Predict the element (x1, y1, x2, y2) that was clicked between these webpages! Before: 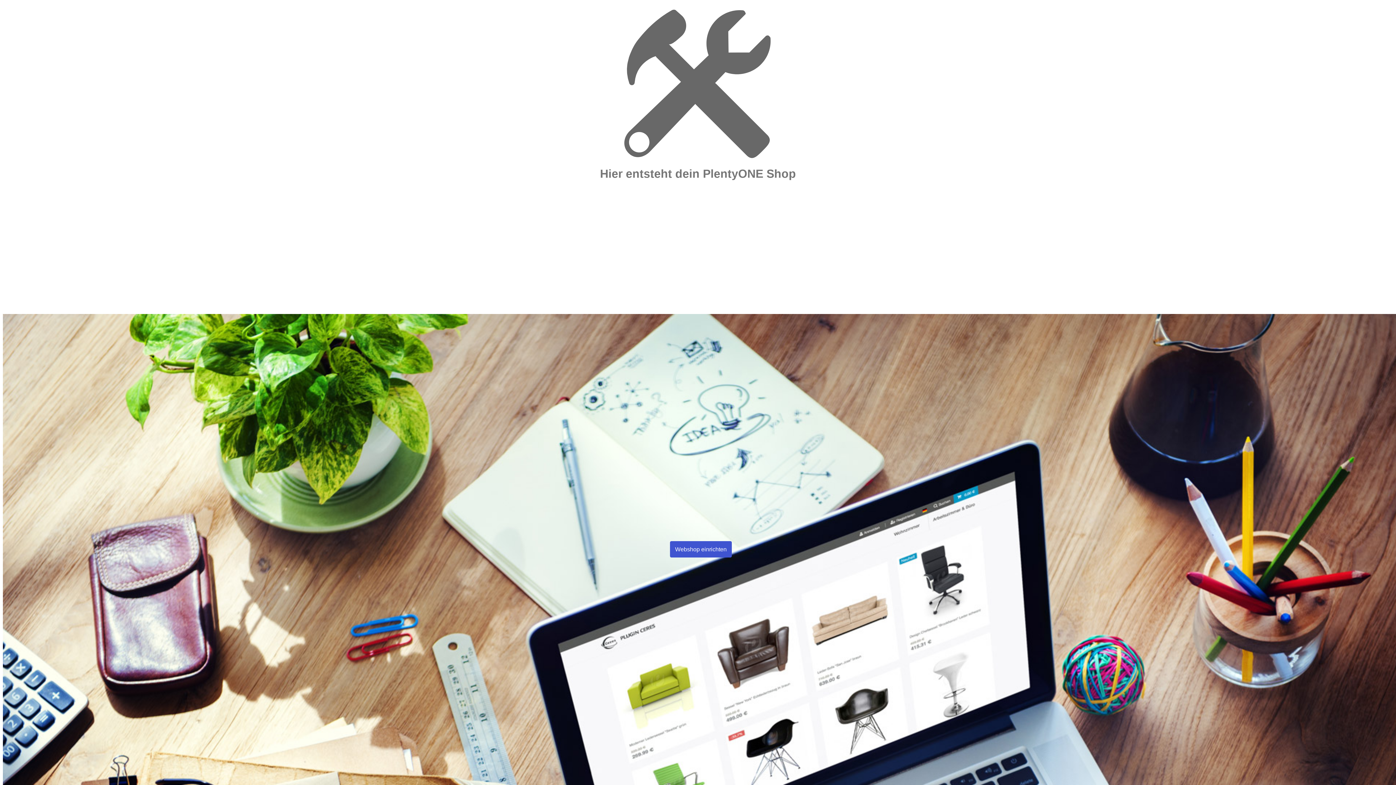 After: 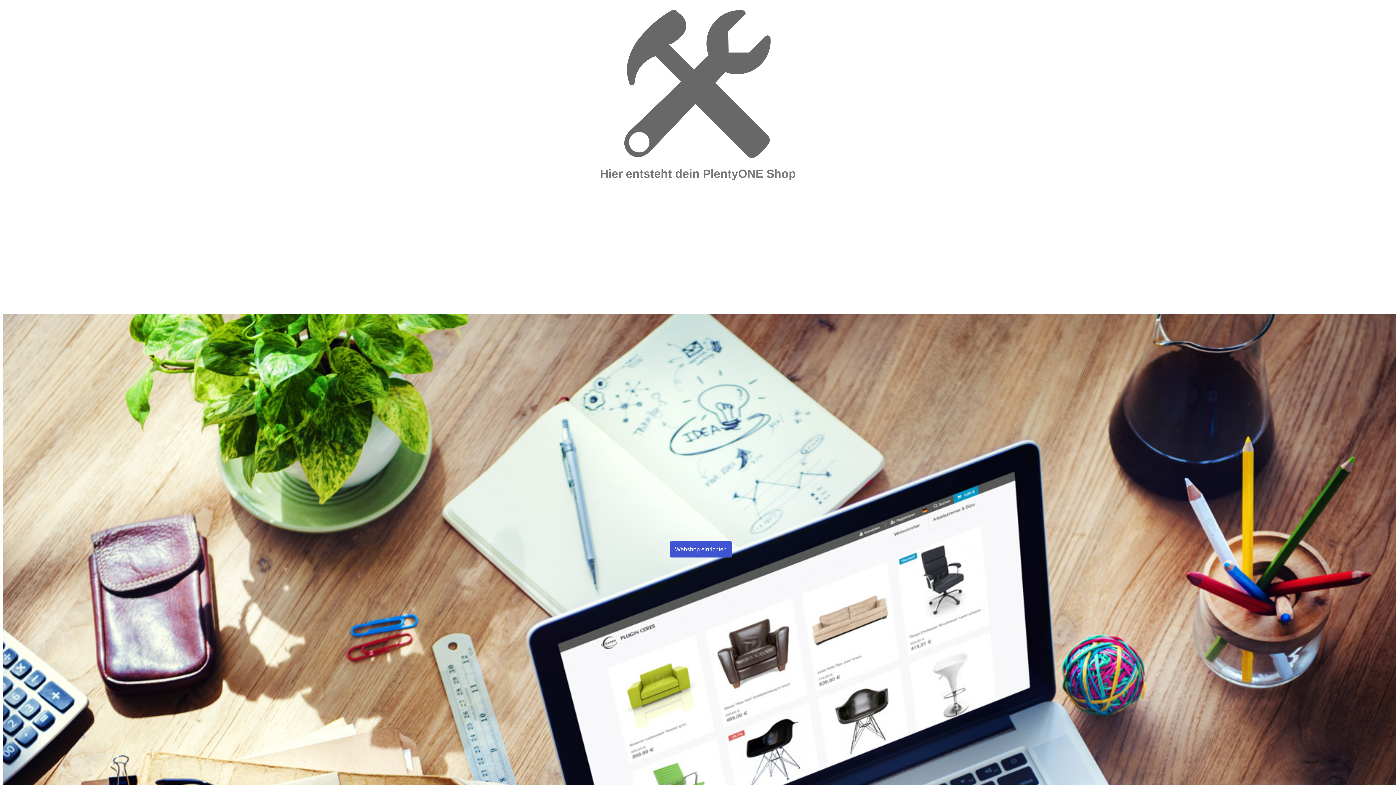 Action: label: Webshop einrichten bbox: (670, 541, 732, 557)